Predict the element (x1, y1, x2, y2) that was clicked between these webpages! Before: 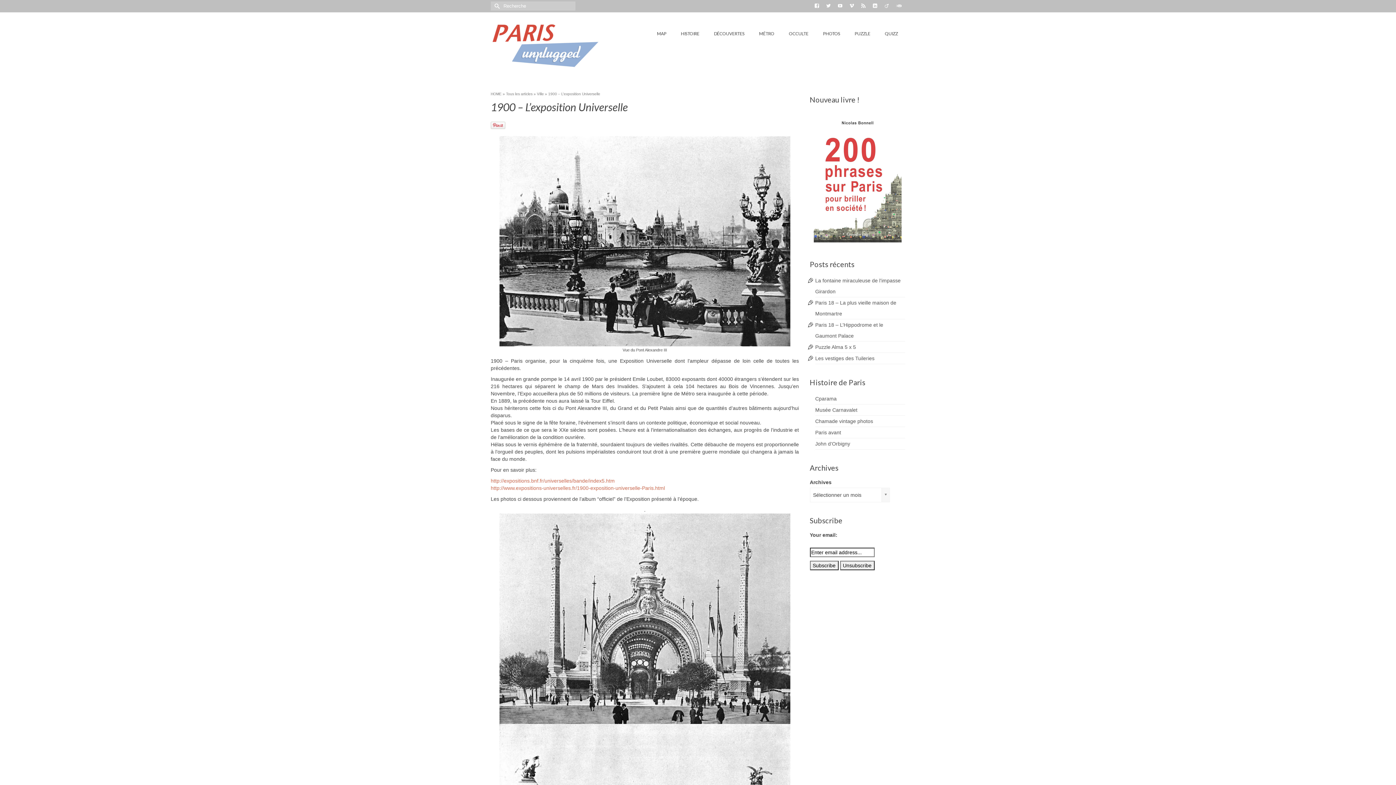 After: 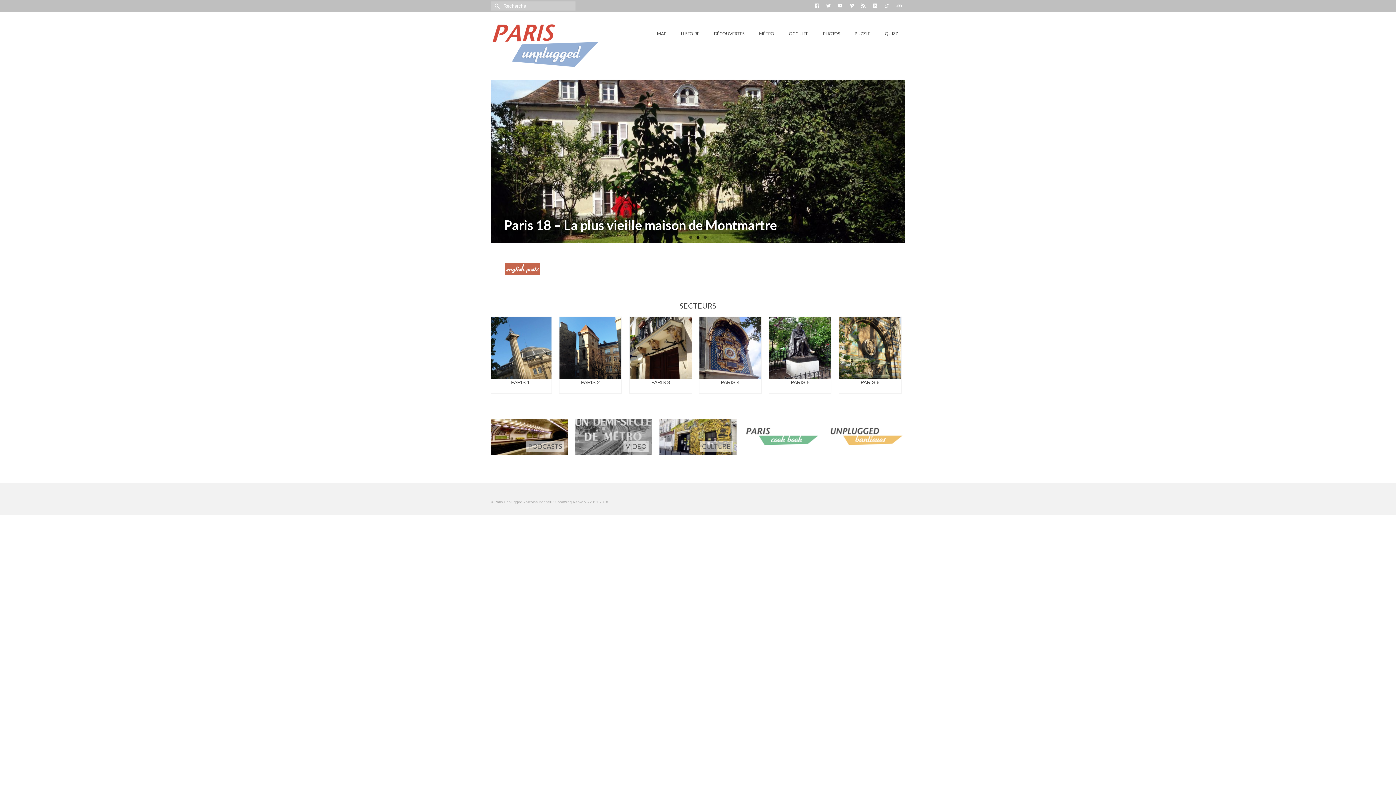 Action: bbox: (490, 21, 621, 70)